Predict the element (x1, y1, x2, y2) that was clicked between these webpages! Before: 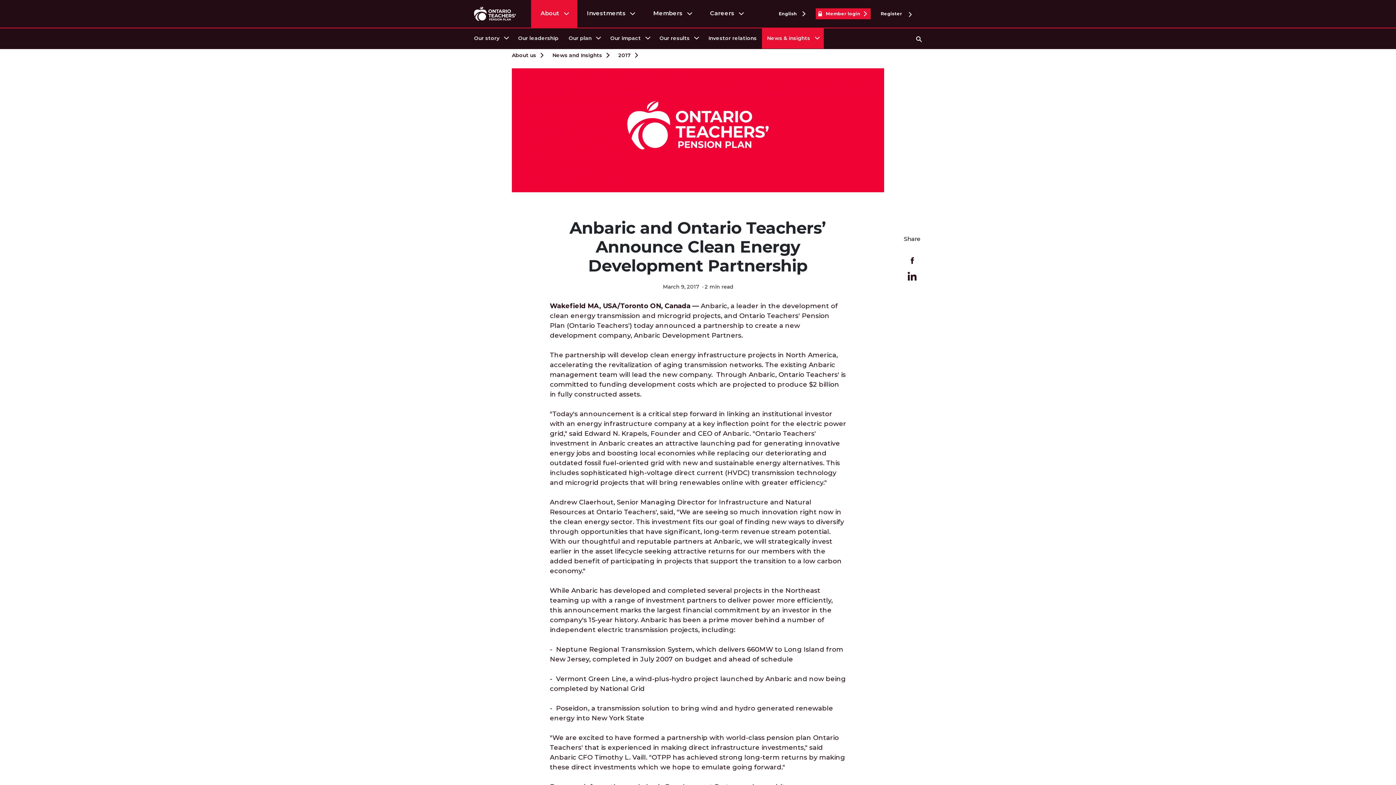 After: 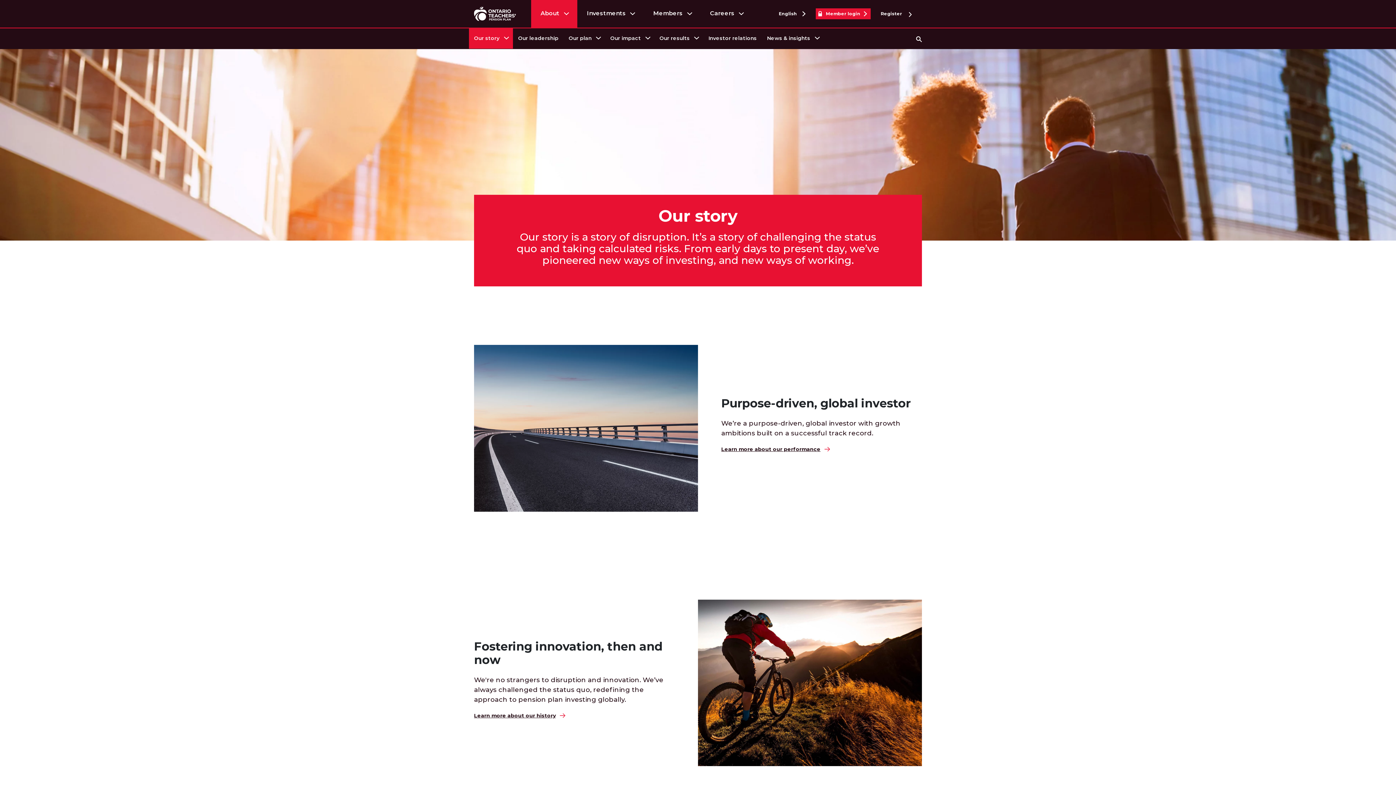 Action: bbox: (474, 31, 499, 44) label: Our story